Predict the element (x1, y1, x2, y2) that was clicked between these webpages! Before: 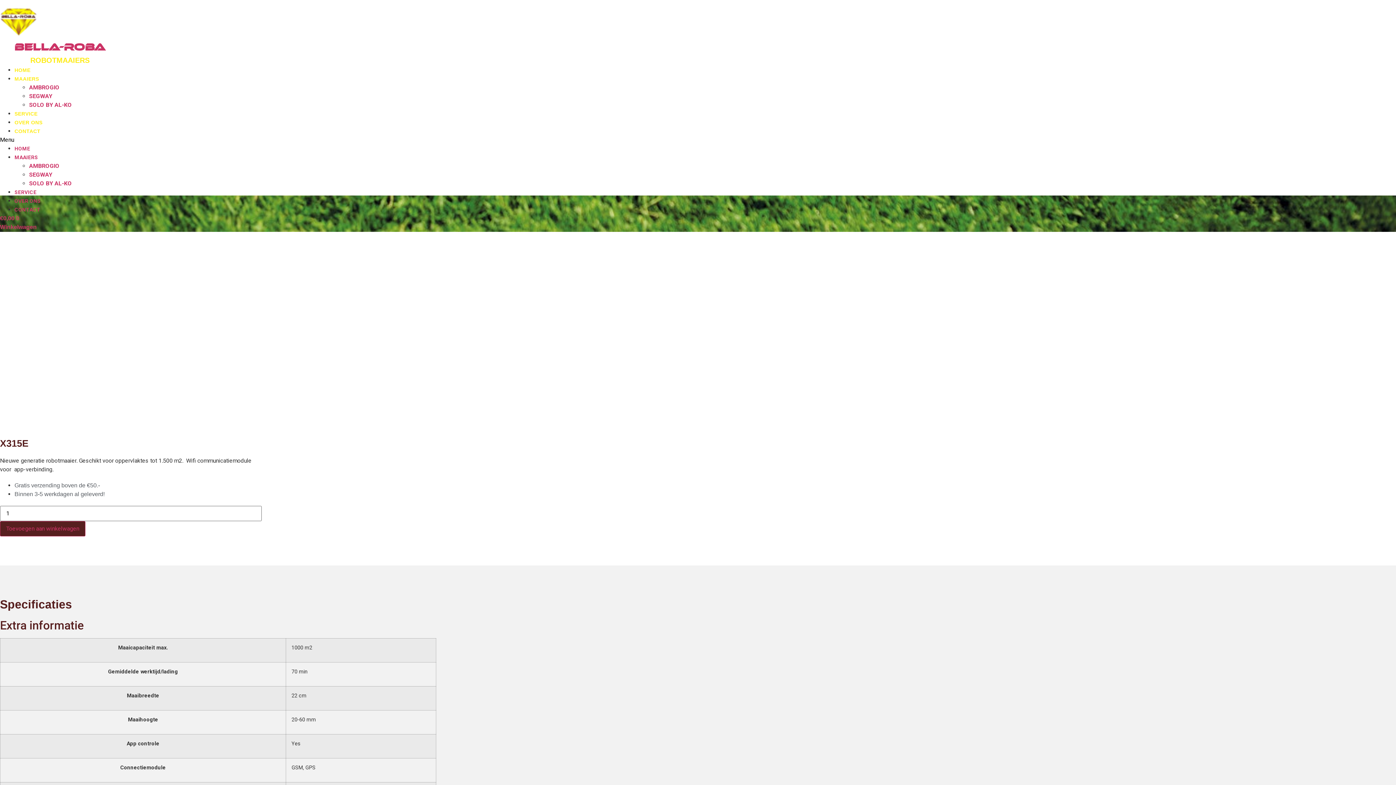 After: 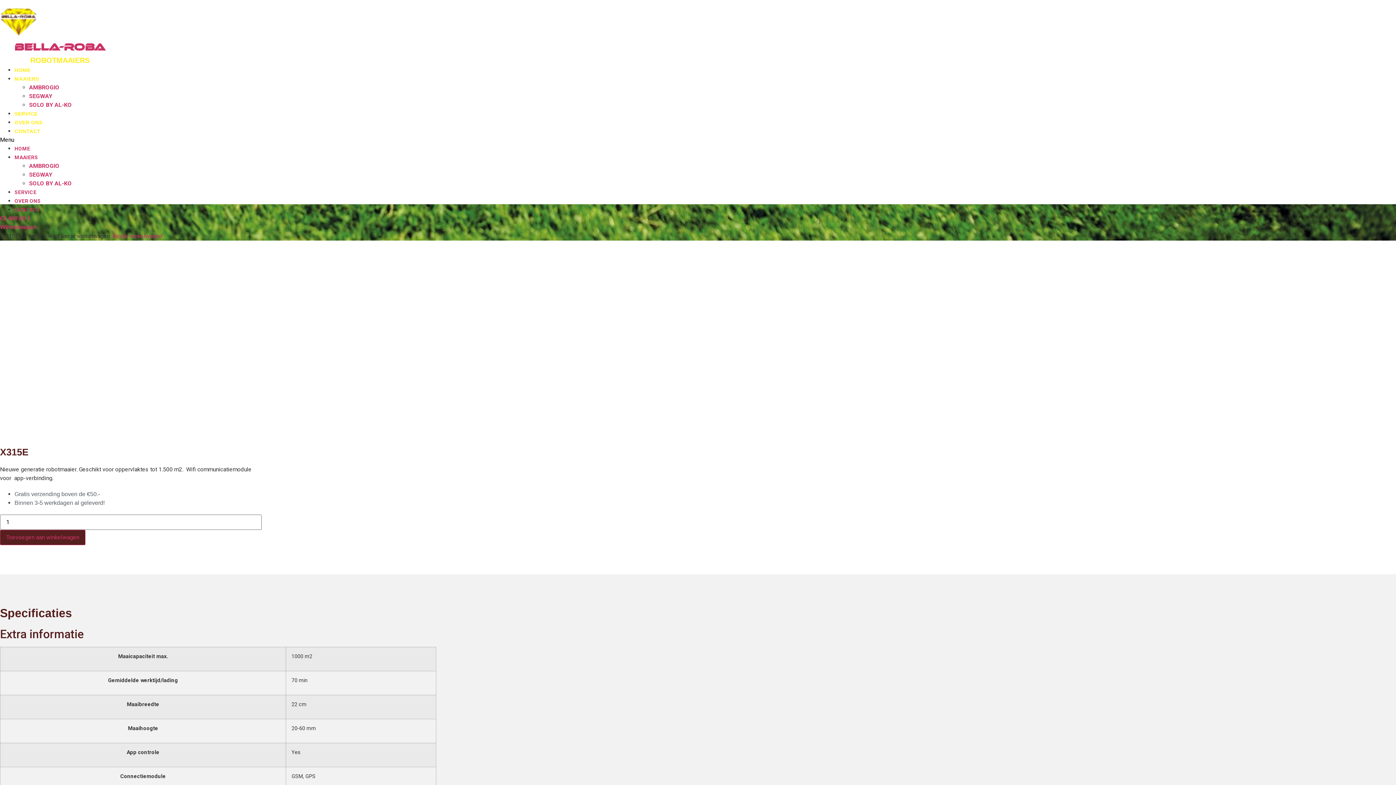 Action: bbox: (0, 521, 85, 536) label: Toevoegen aan winkelwagen